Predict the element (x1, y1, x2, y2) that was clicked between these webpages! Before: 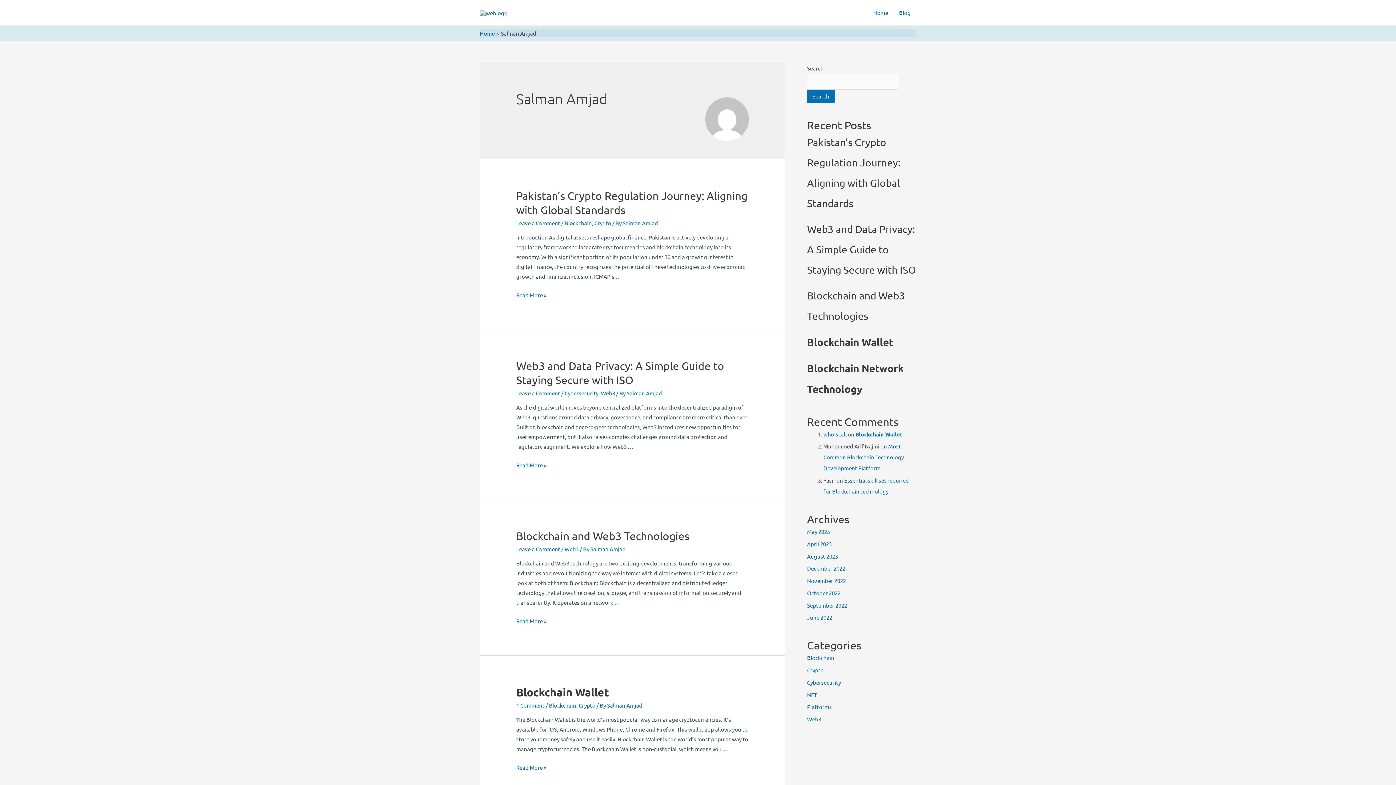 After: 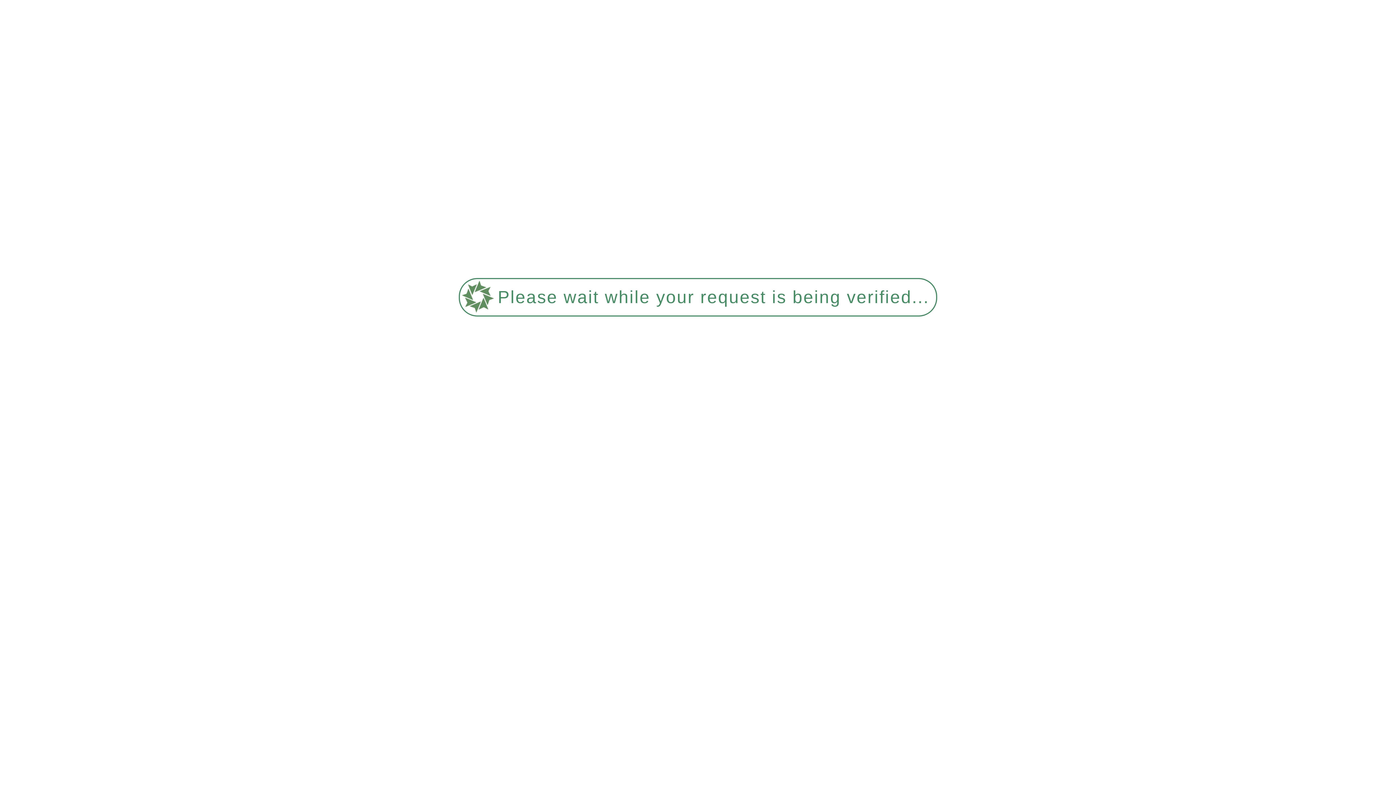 Action: bbox: (807, 552, 838, 559) label: August 2023